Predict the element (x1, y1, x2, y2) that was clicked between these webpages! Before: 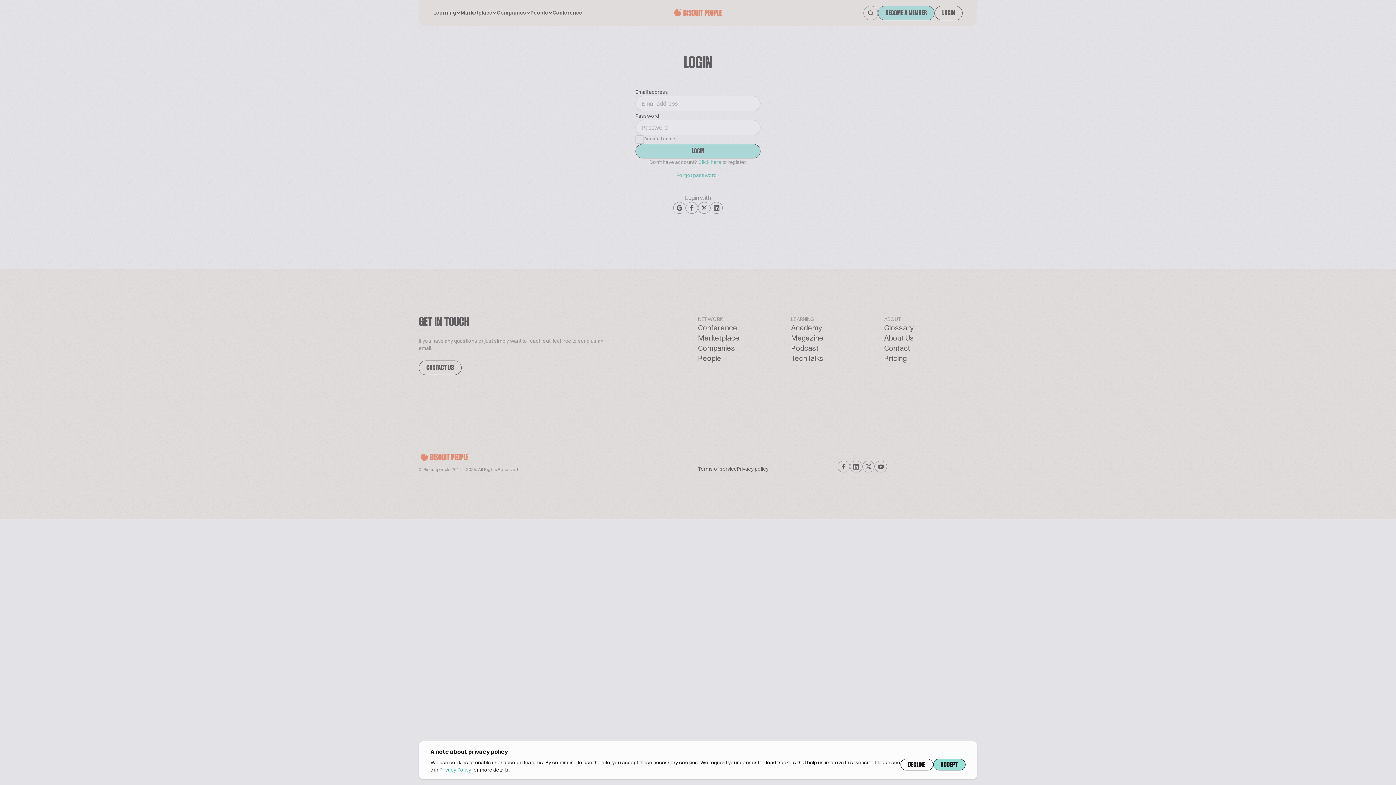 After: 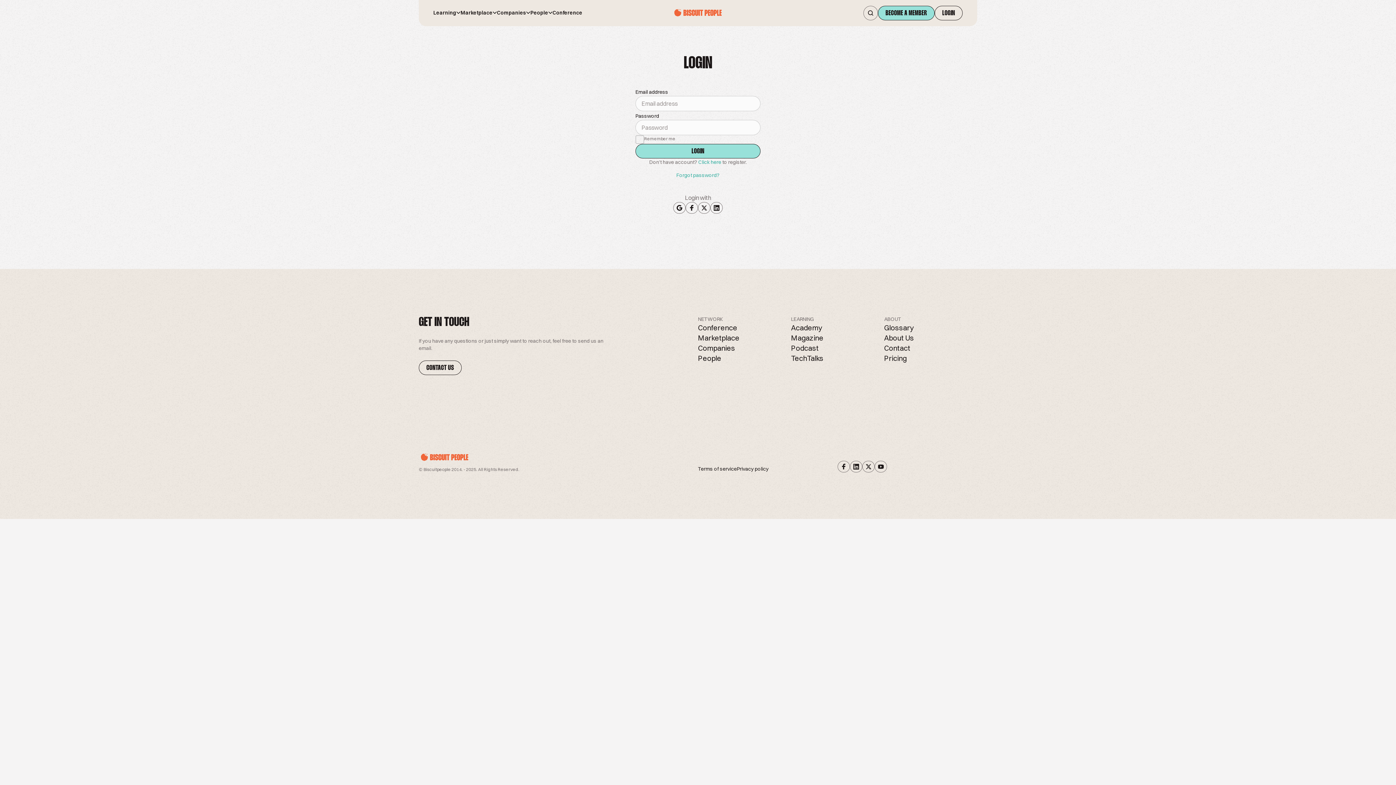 Action: bbox: (933, 759, 965, 770) label: ACCEPT